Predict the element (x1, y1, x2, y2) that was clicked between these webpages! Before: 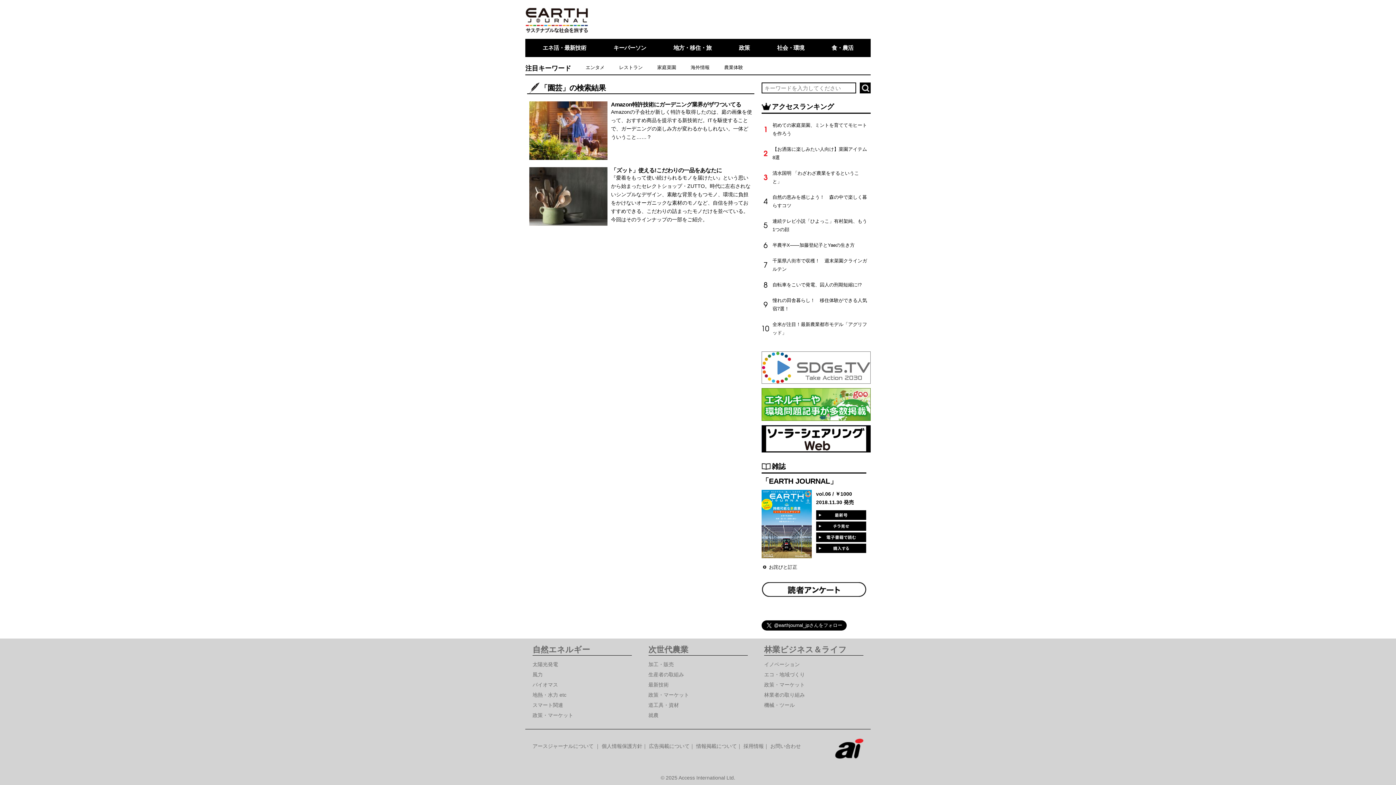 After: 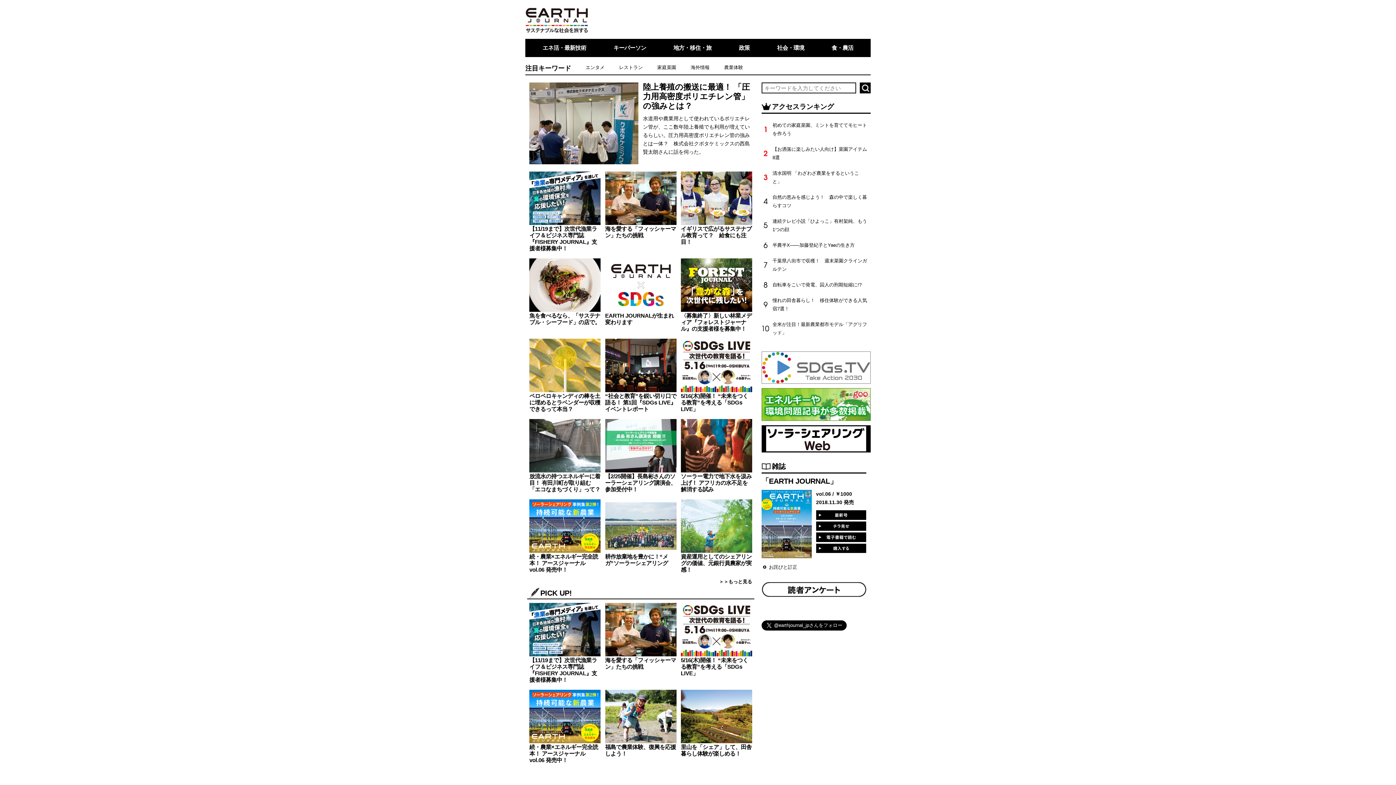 Action: bbox: (525, 30, 588, 35)